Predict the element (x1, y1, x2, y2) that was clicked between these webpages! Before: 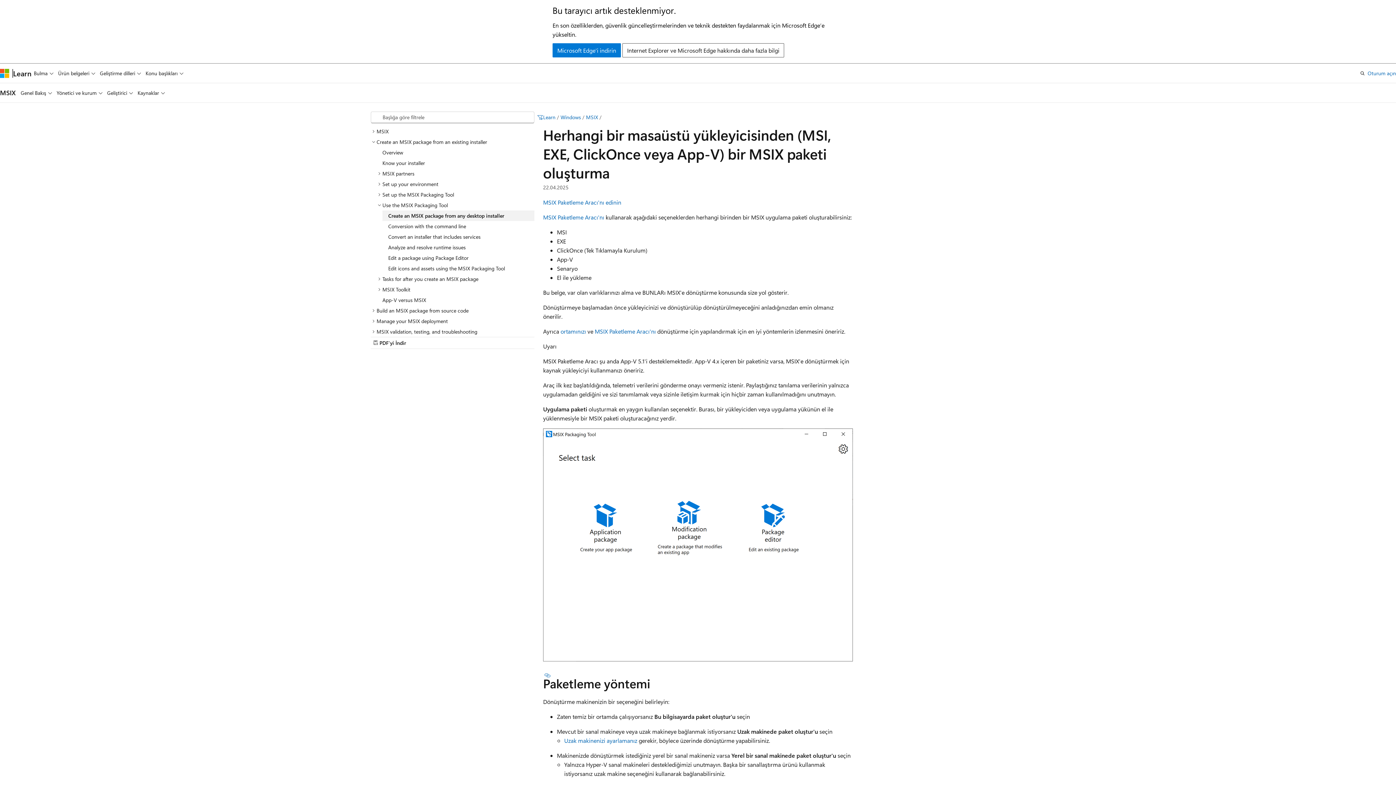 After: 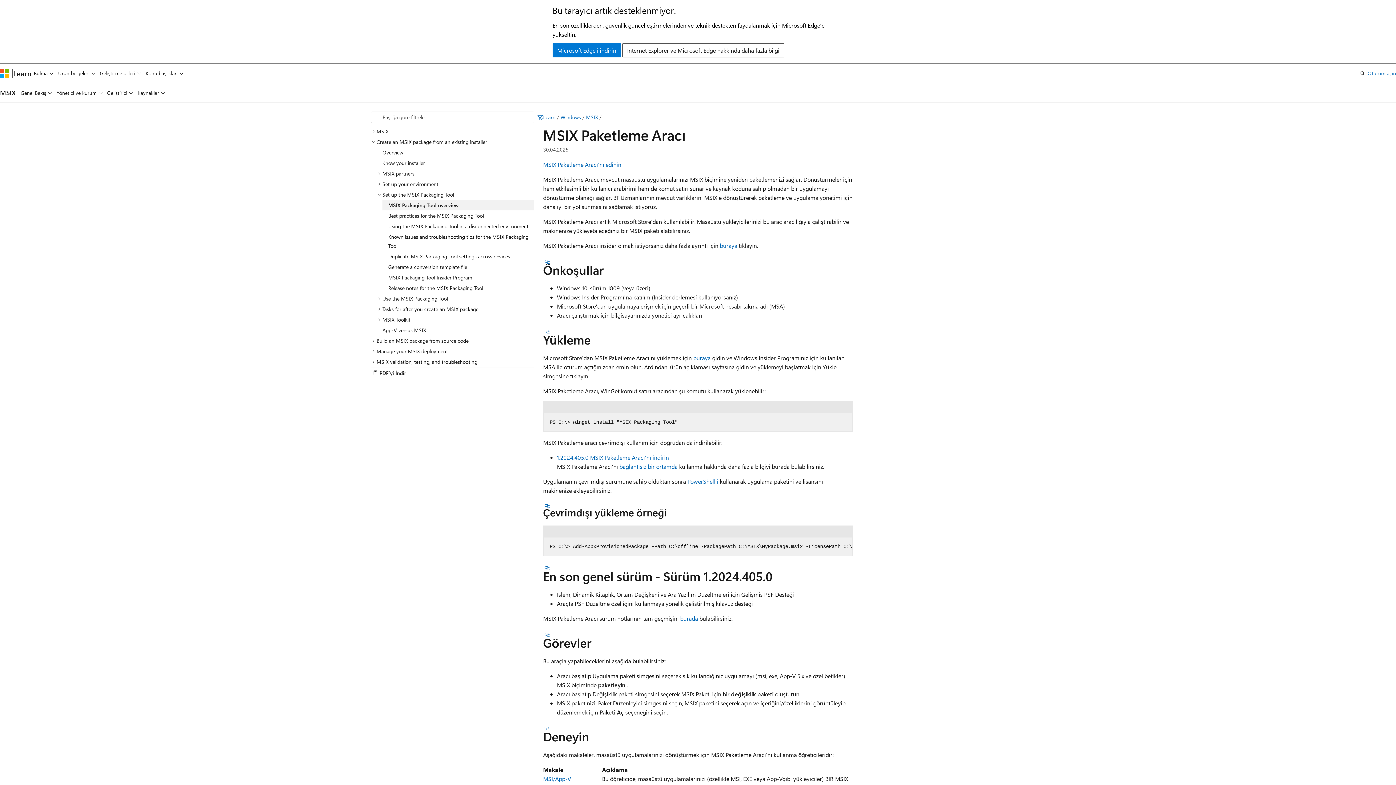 Action: label: MSIX Paketleme Aracı'nı bbox: (543, 213, 604, 220)